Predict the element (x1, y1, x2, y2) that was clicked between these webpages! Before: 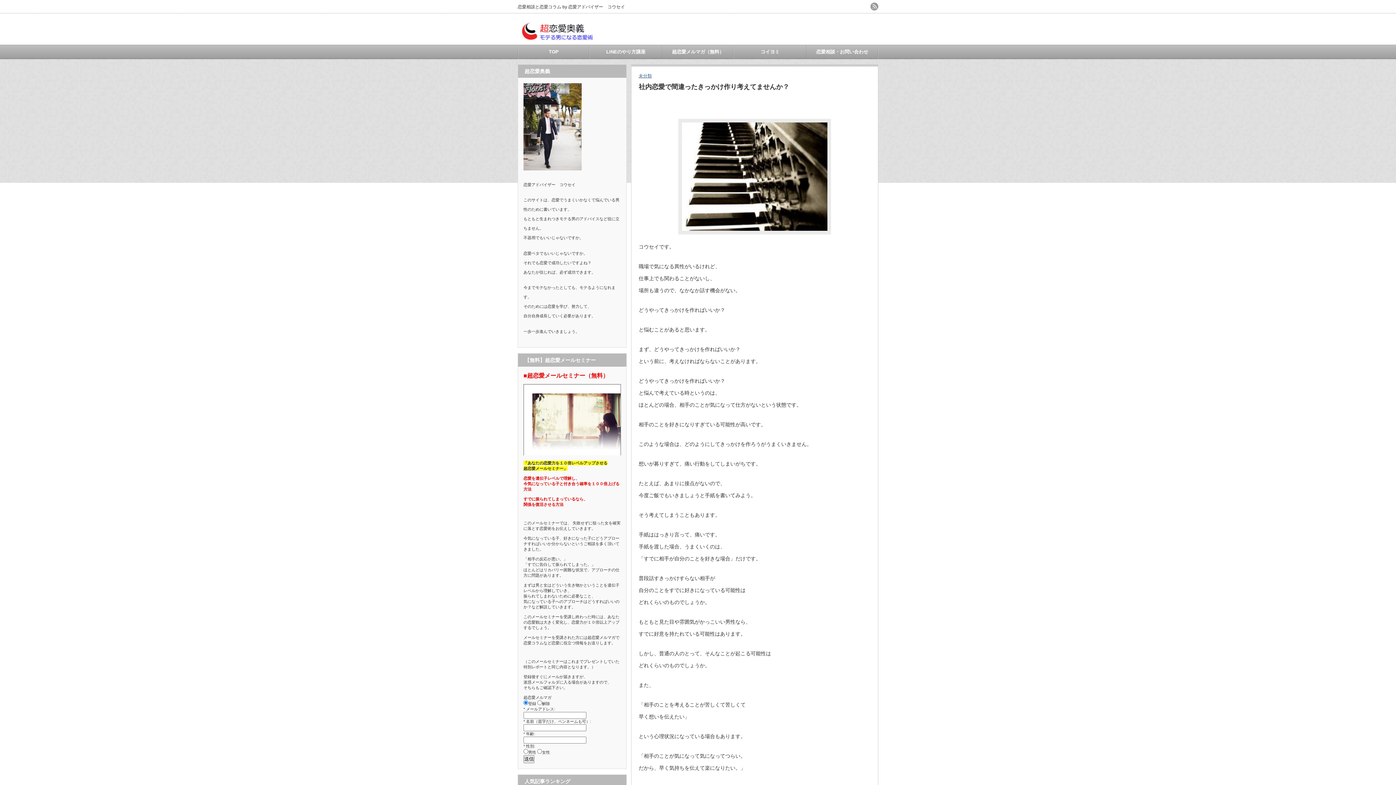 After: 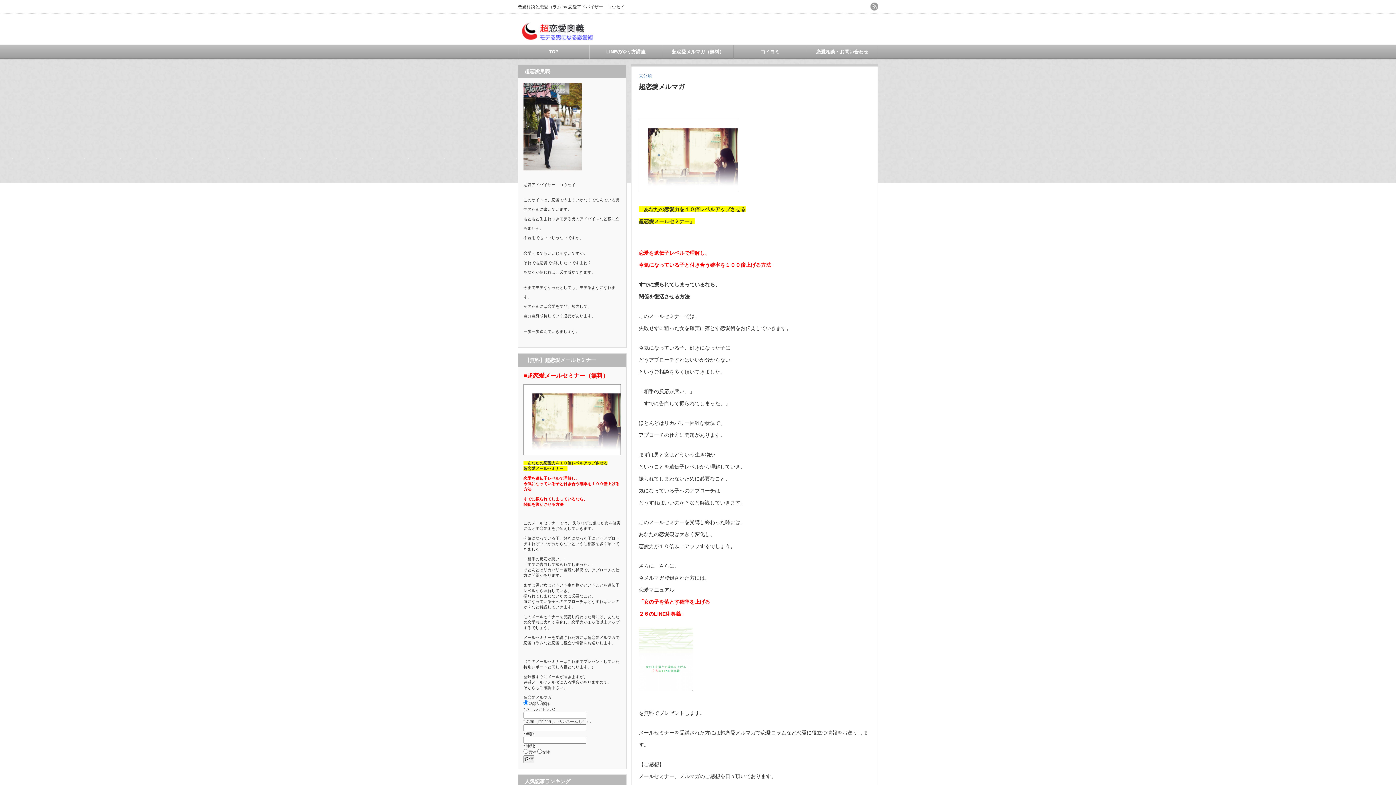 Action: bbox: (523, 451, 621, 456)